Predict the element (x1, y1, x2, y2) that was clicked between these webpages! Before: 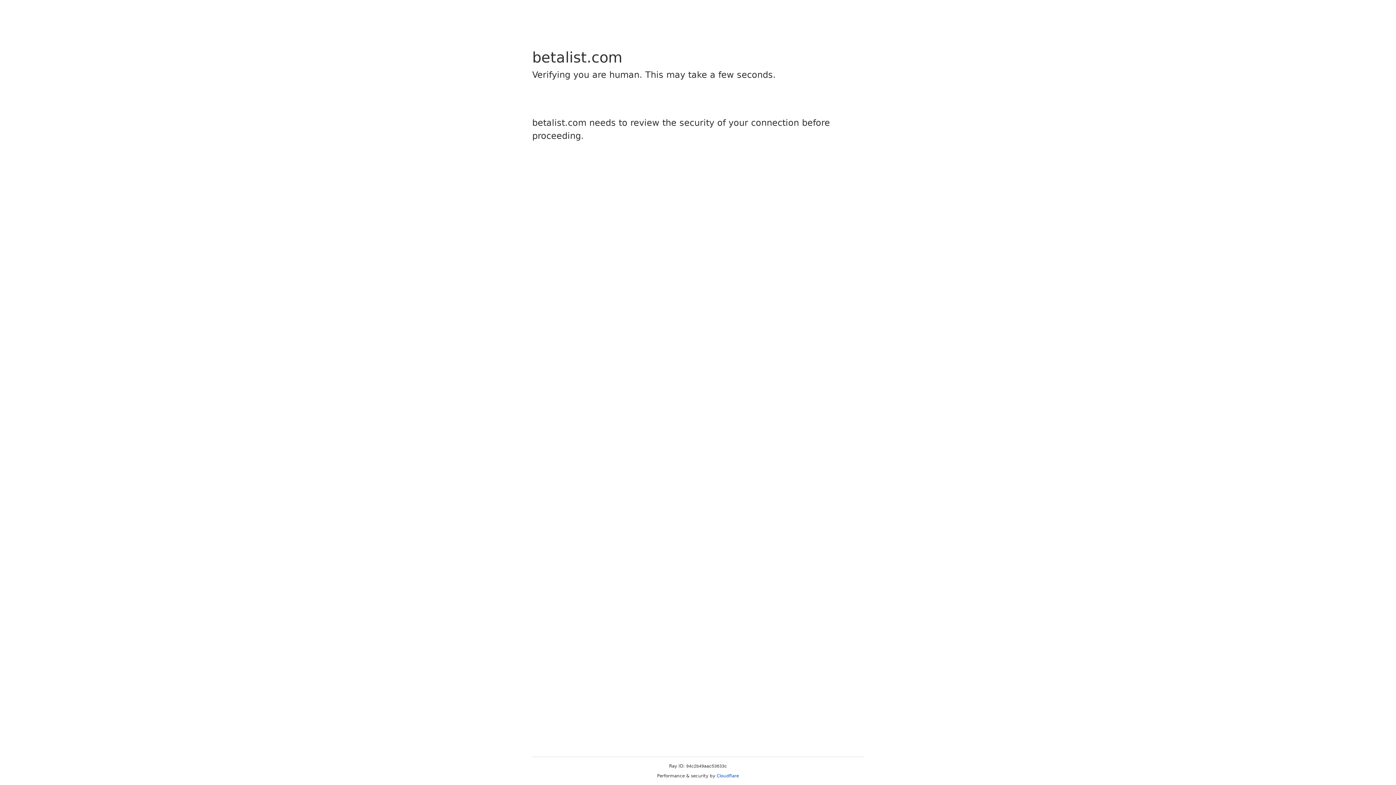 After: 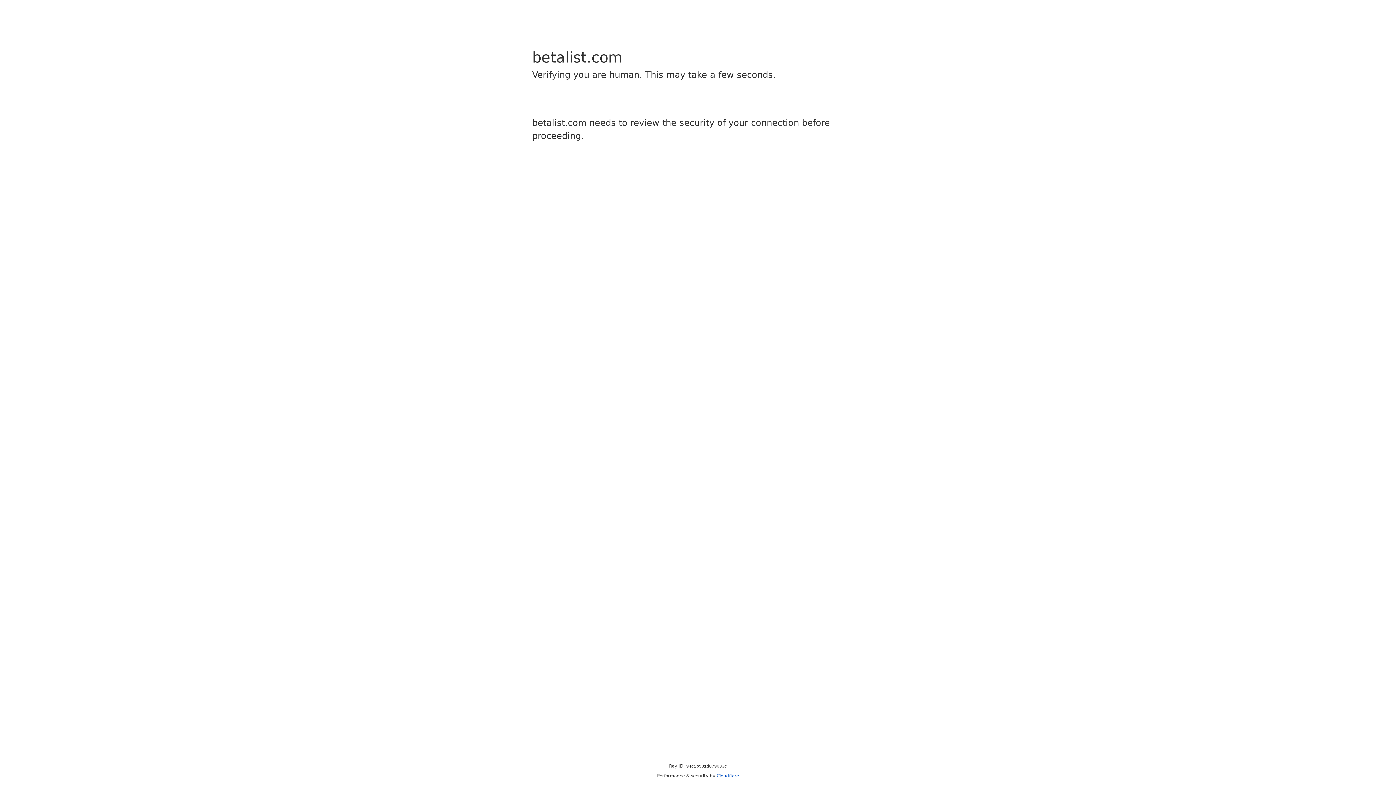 Action: bbox: (716, 773, 739, 778) label: Cloudflare